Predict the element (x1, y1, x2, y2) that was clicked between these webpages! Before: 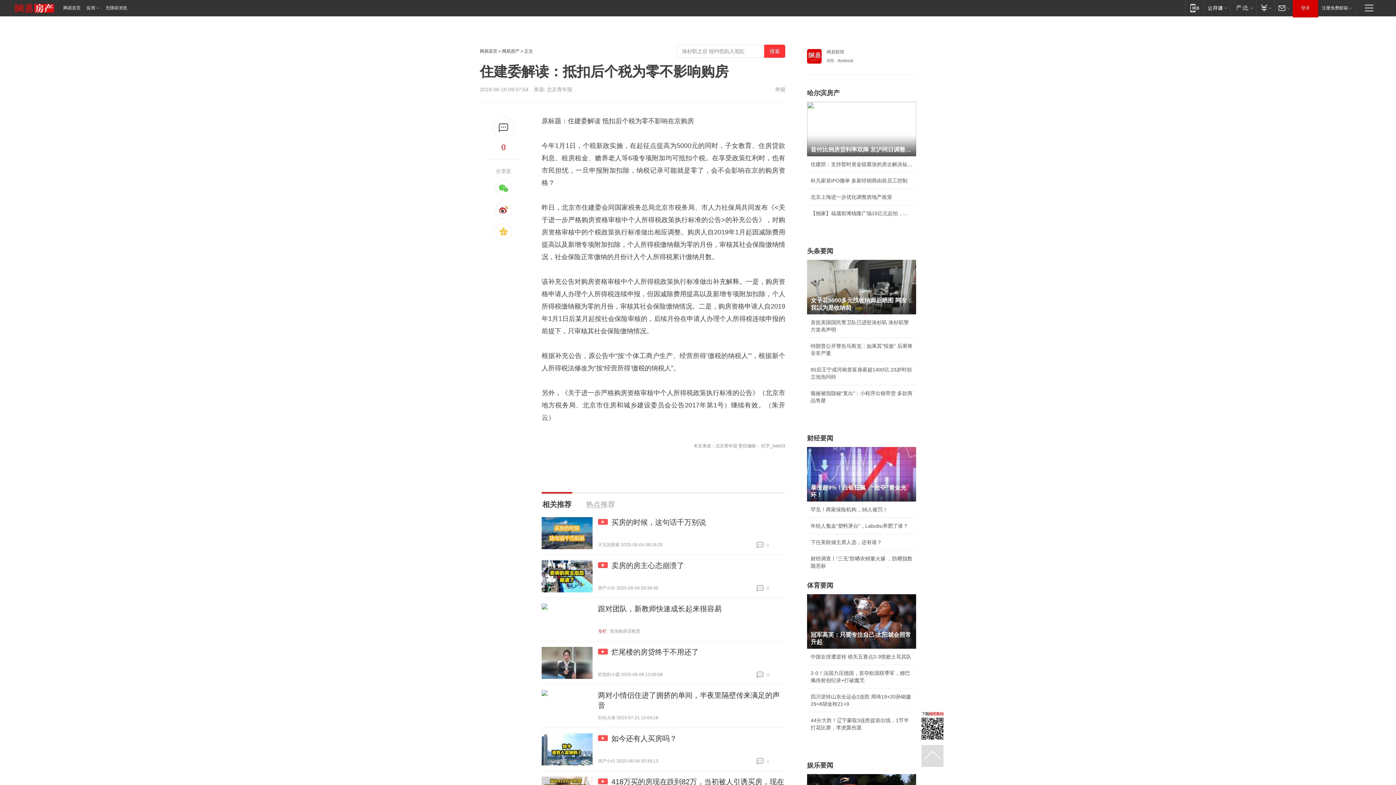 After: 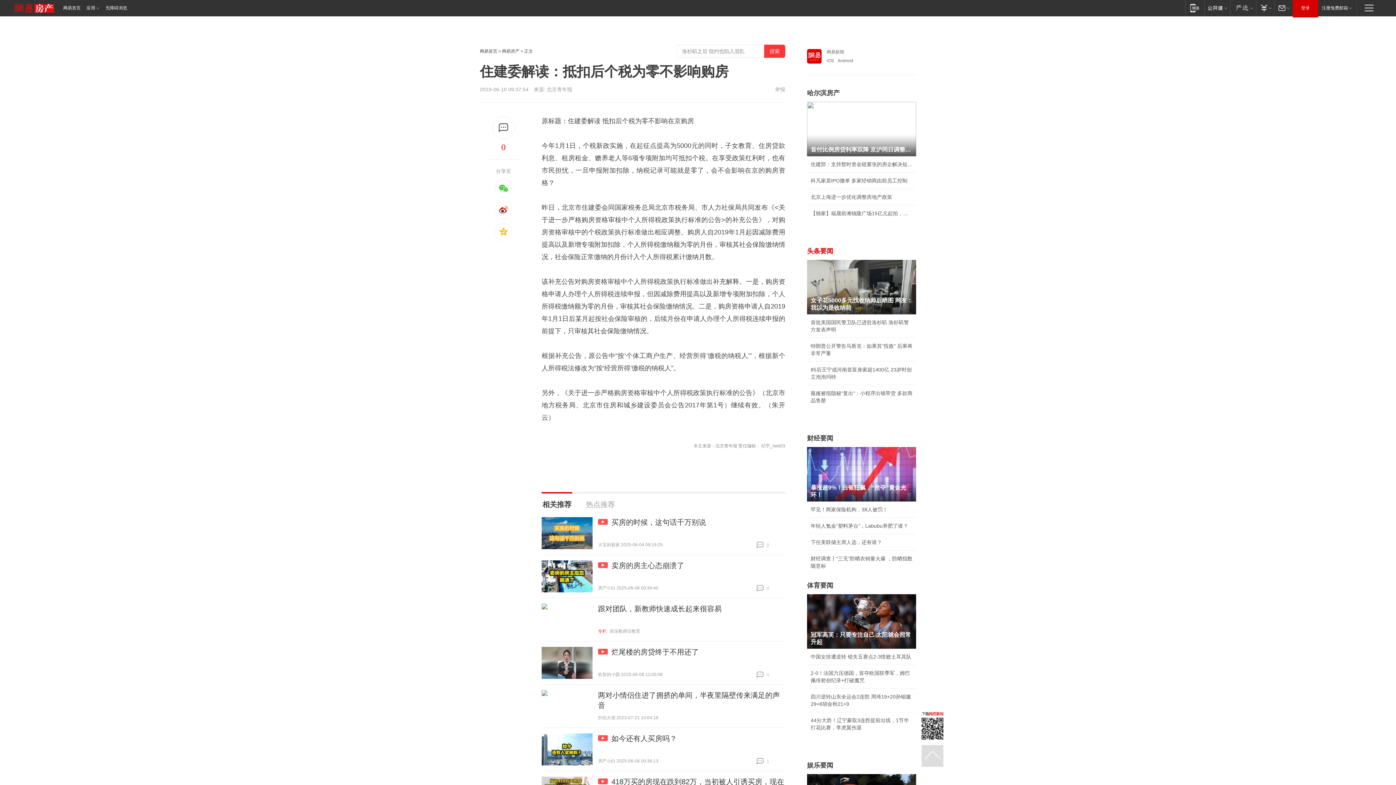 Action: bbox: (807, 247, 833, 254) label: 头条要闻